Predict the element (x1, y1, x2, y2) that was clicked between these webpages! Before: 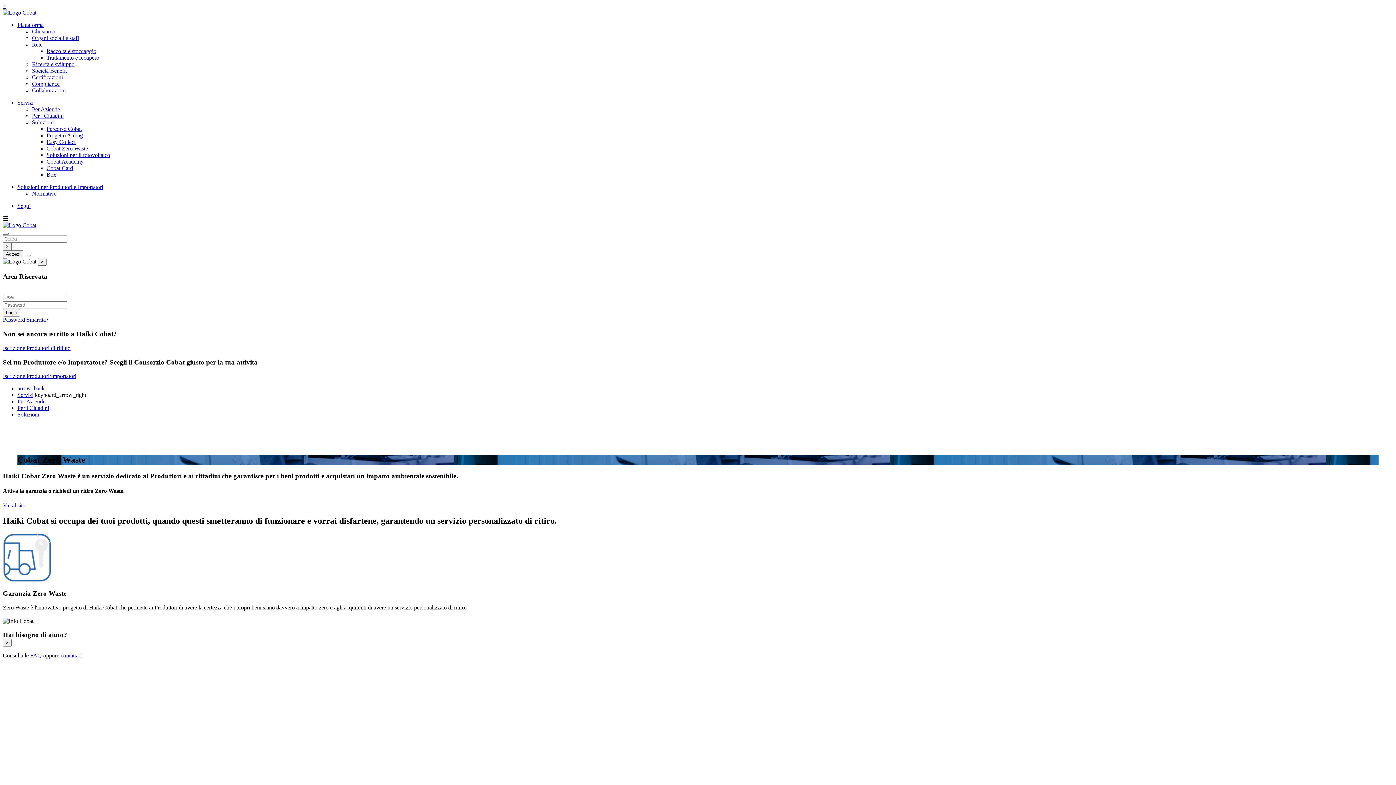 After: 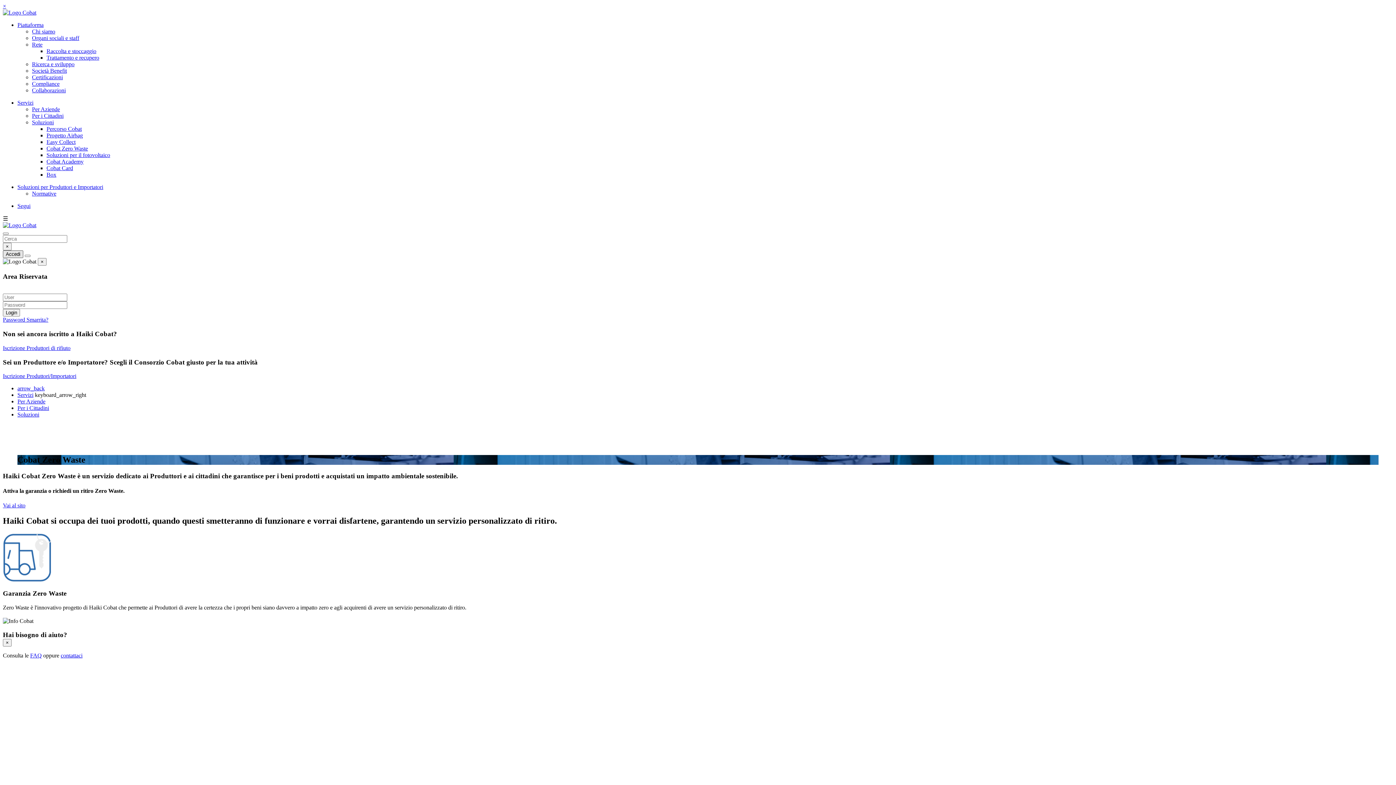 Action: bbox: (2, 250, 23, 258) label: Accedi